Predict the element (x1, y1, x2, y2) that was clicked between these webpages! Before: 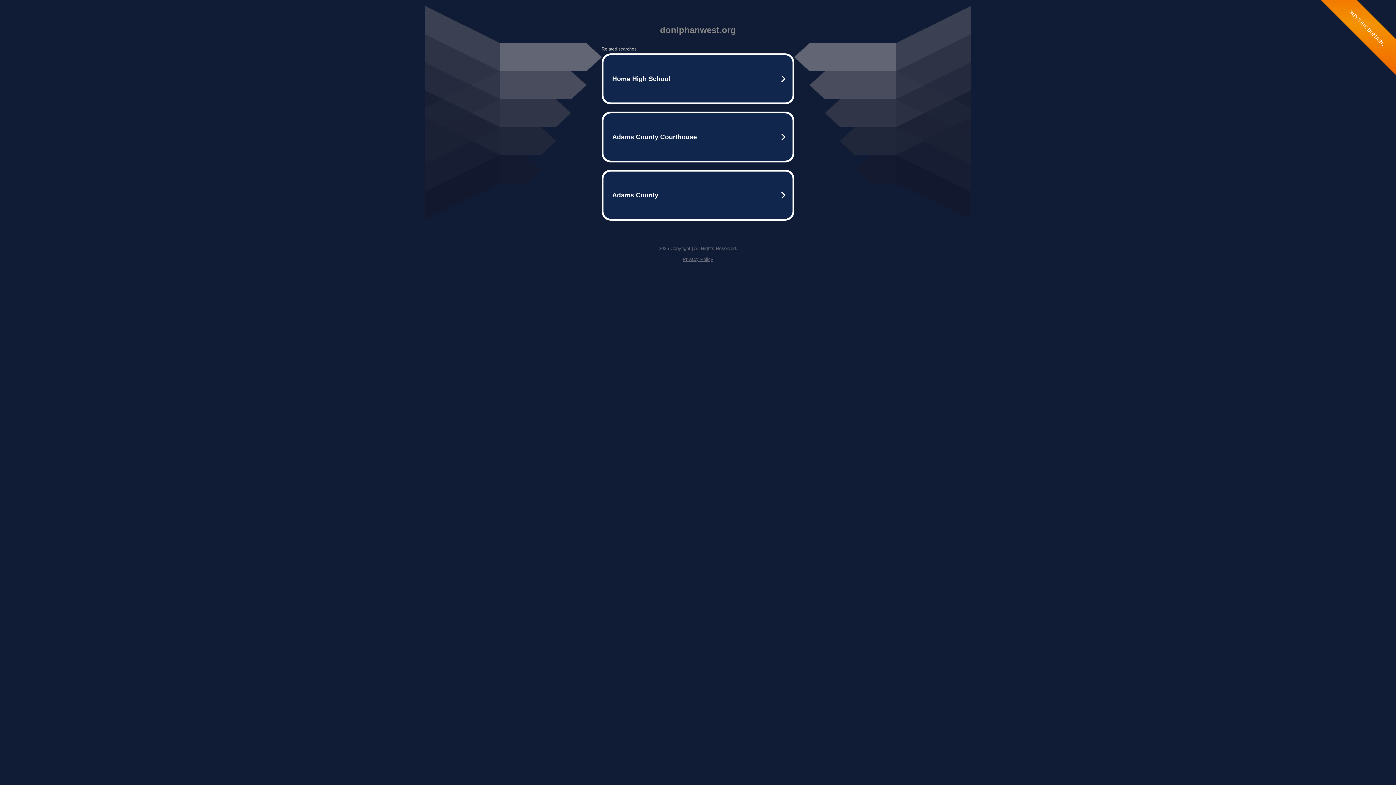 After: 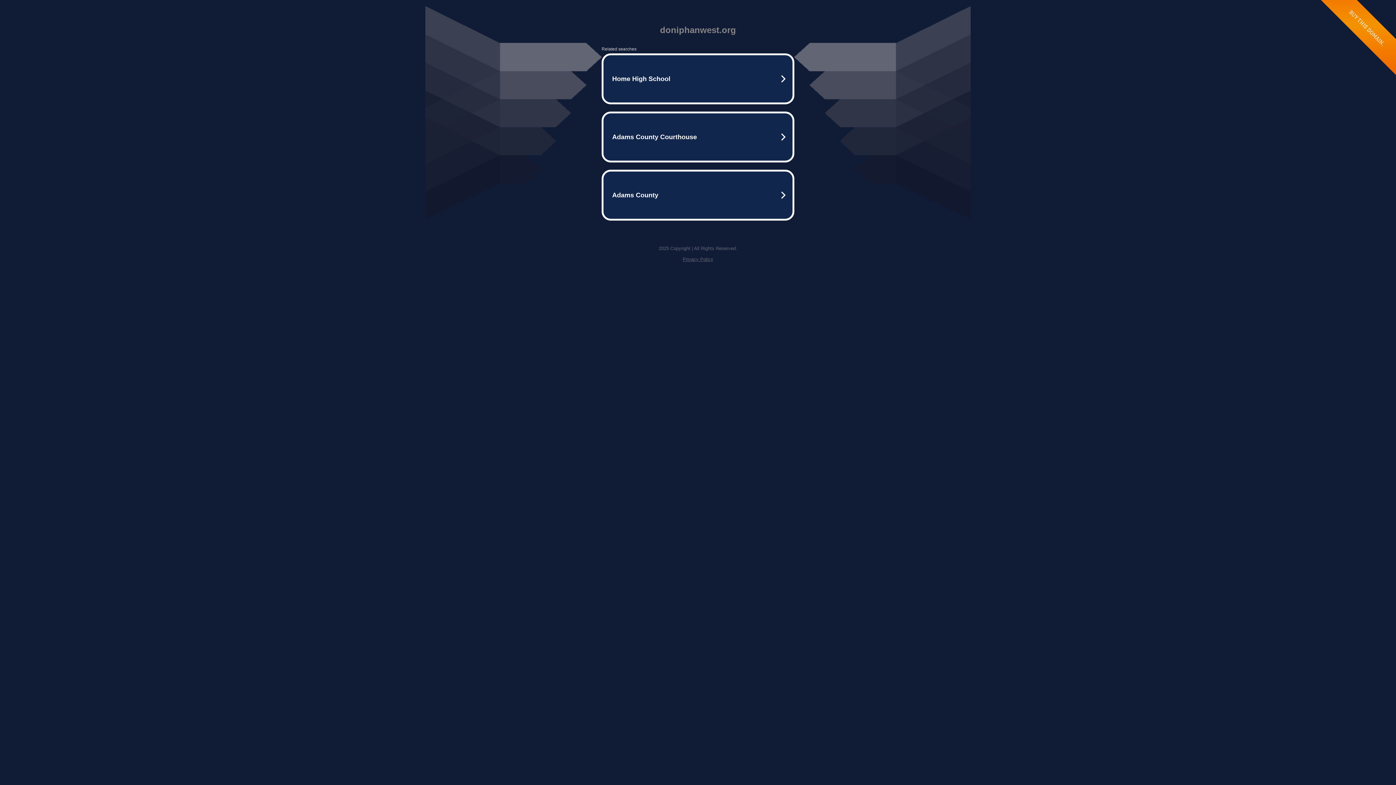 Action: bbox: (682, 256, 713, 262) label: Privacy Policy